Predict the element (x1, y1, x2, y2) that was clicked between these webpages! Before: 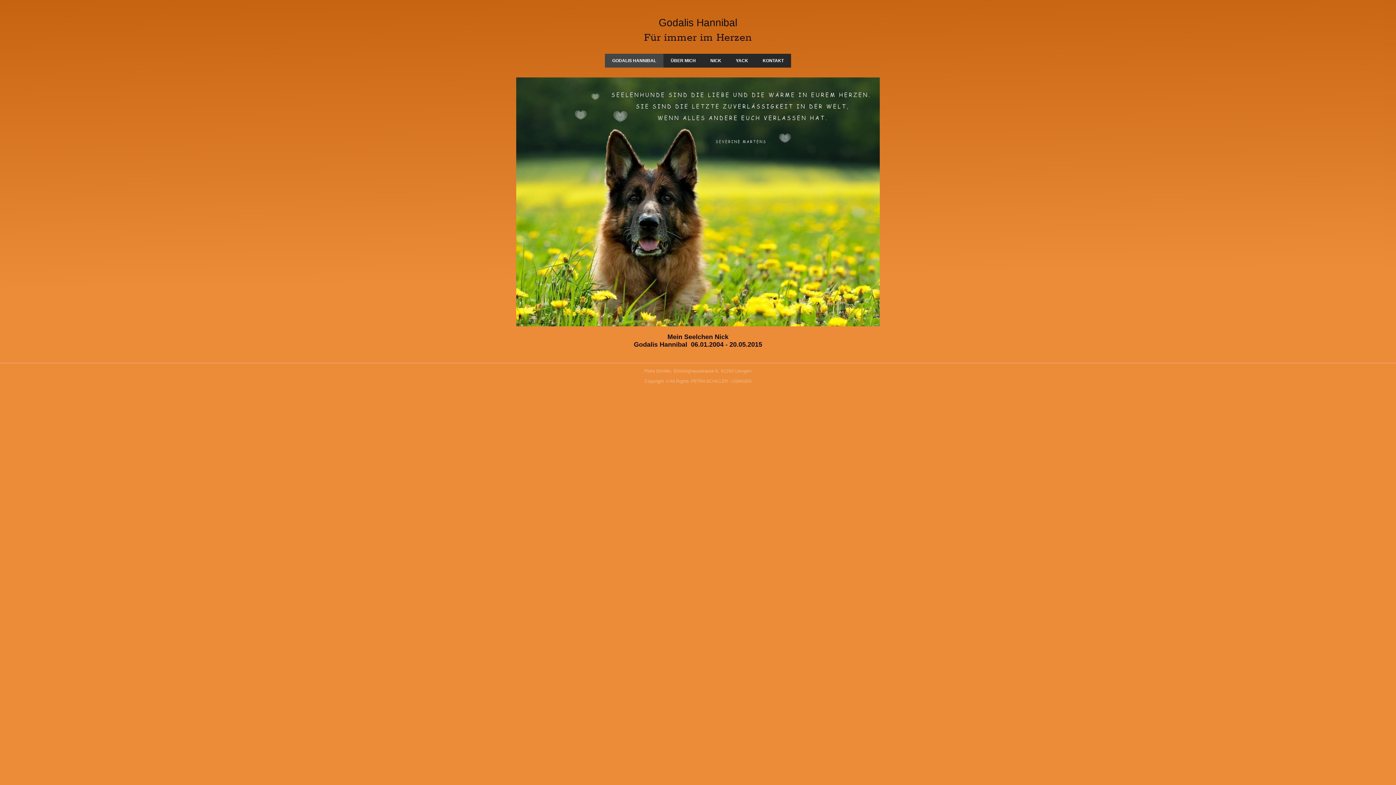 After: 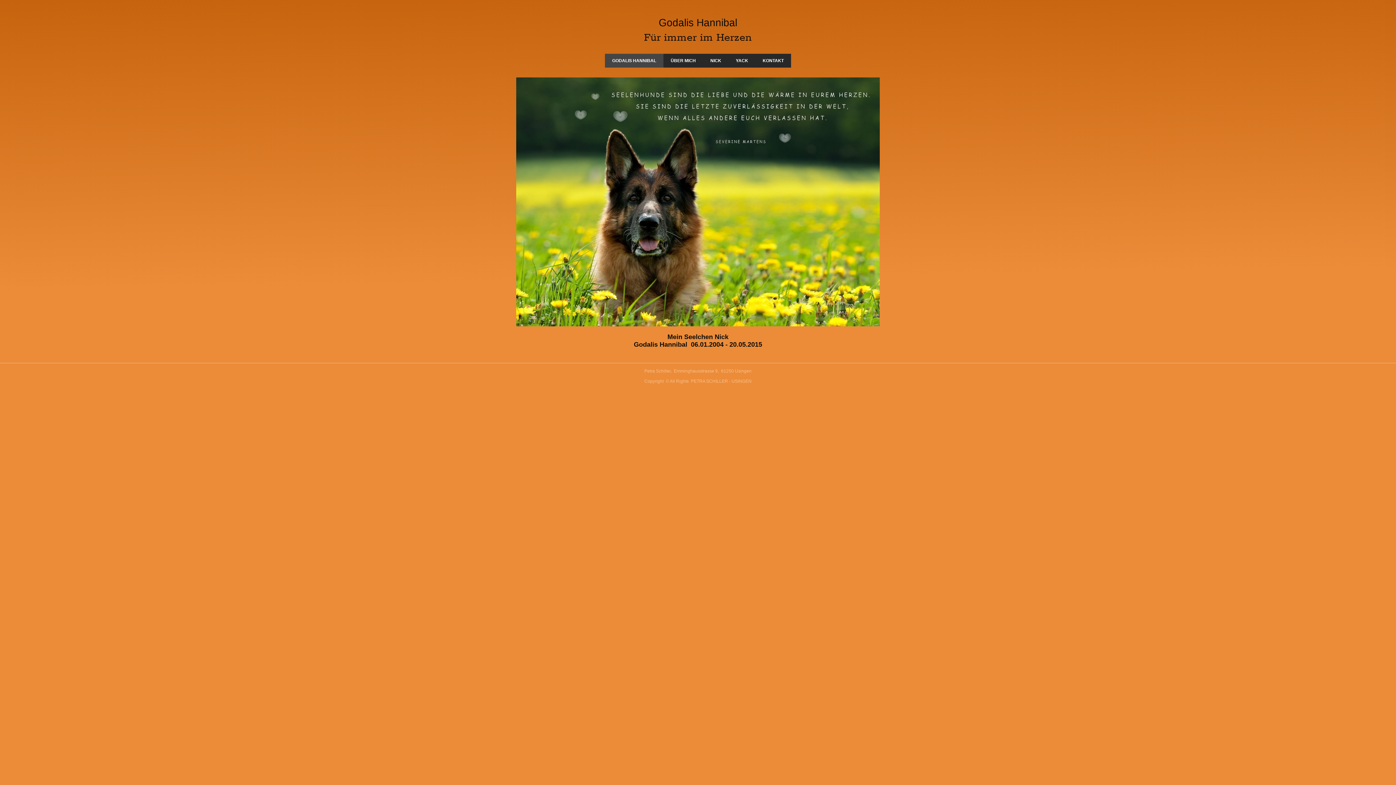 Action: bbox: (605, 53, 663, 67) label: GODALIS HANNIBAL